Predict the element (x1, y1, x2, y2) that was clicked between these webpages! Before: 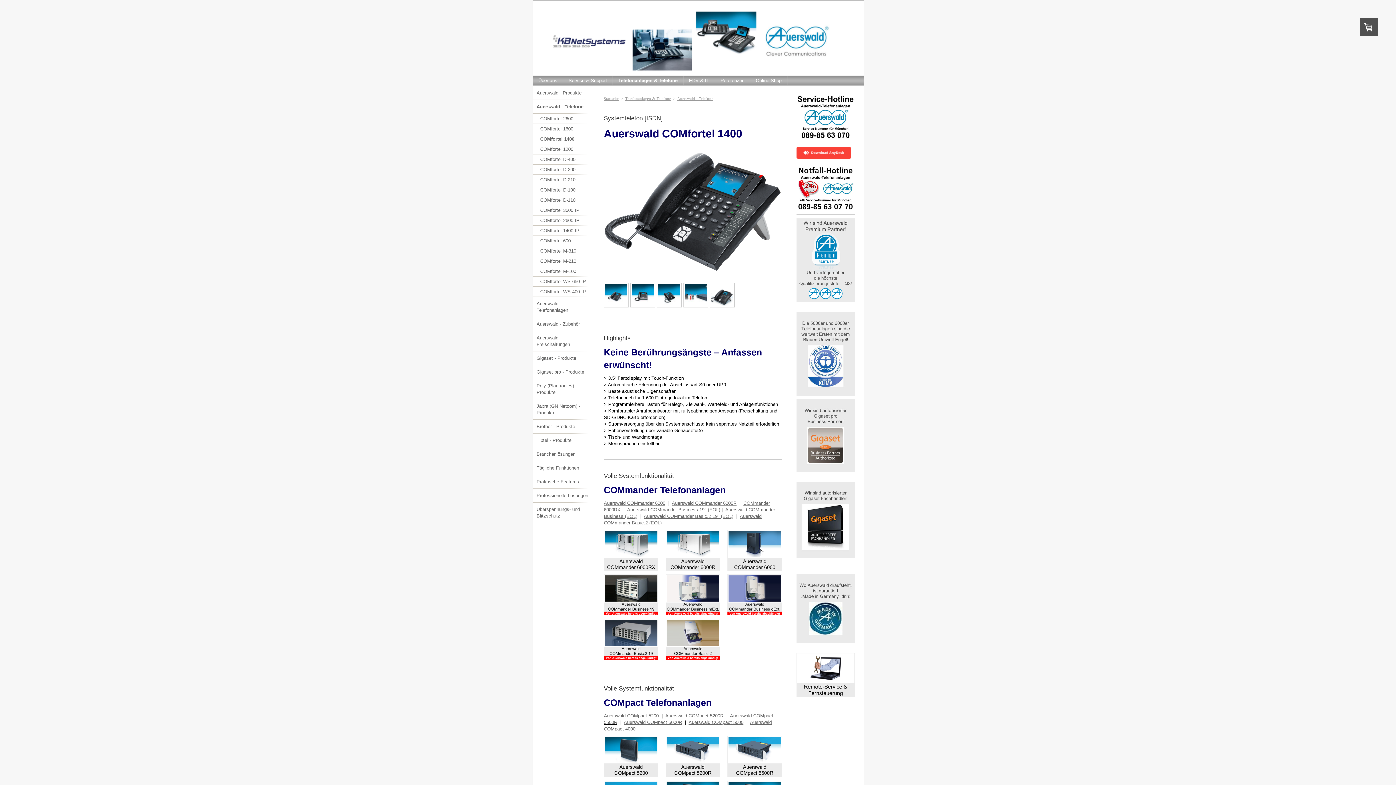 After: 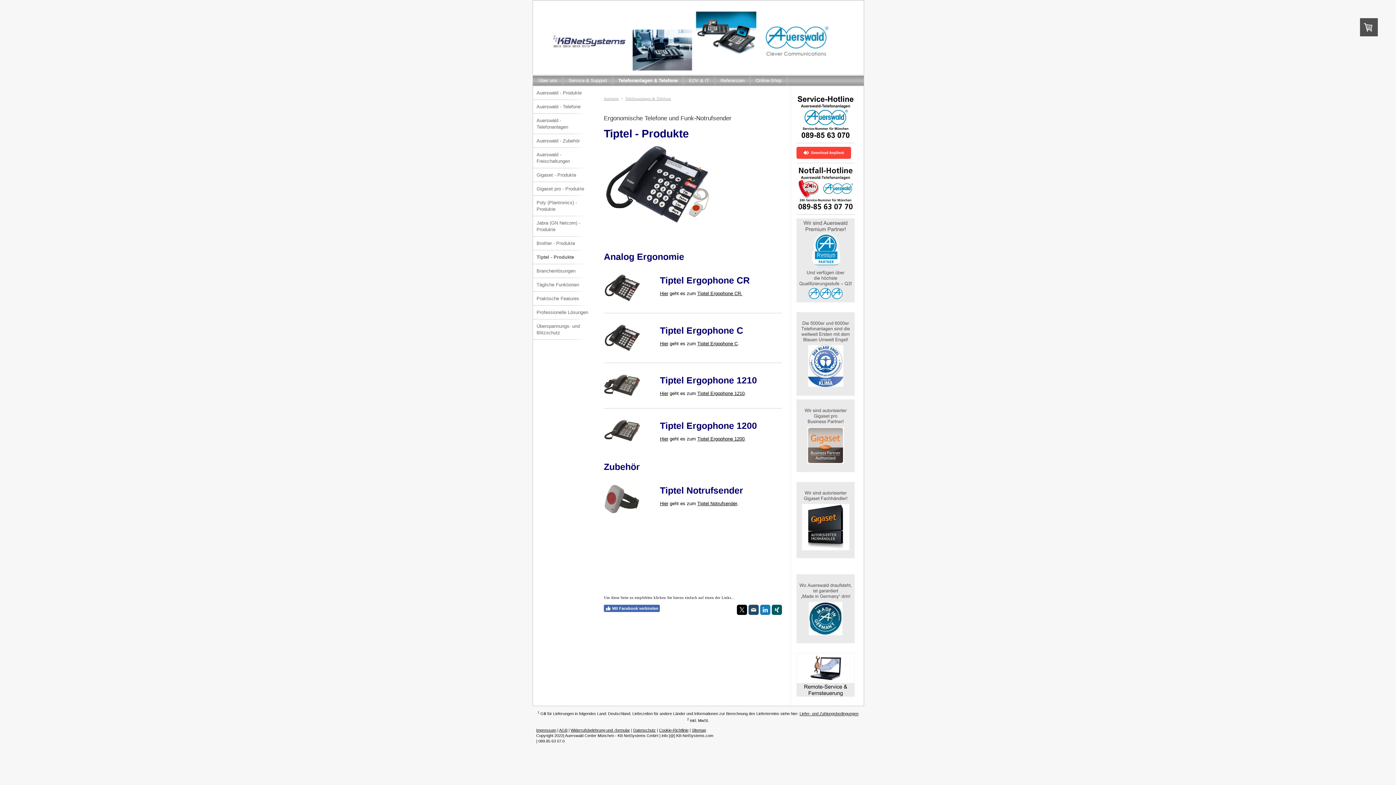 Action: bbox: (533, 433, 594, 447) label: Tiptel - Produkte